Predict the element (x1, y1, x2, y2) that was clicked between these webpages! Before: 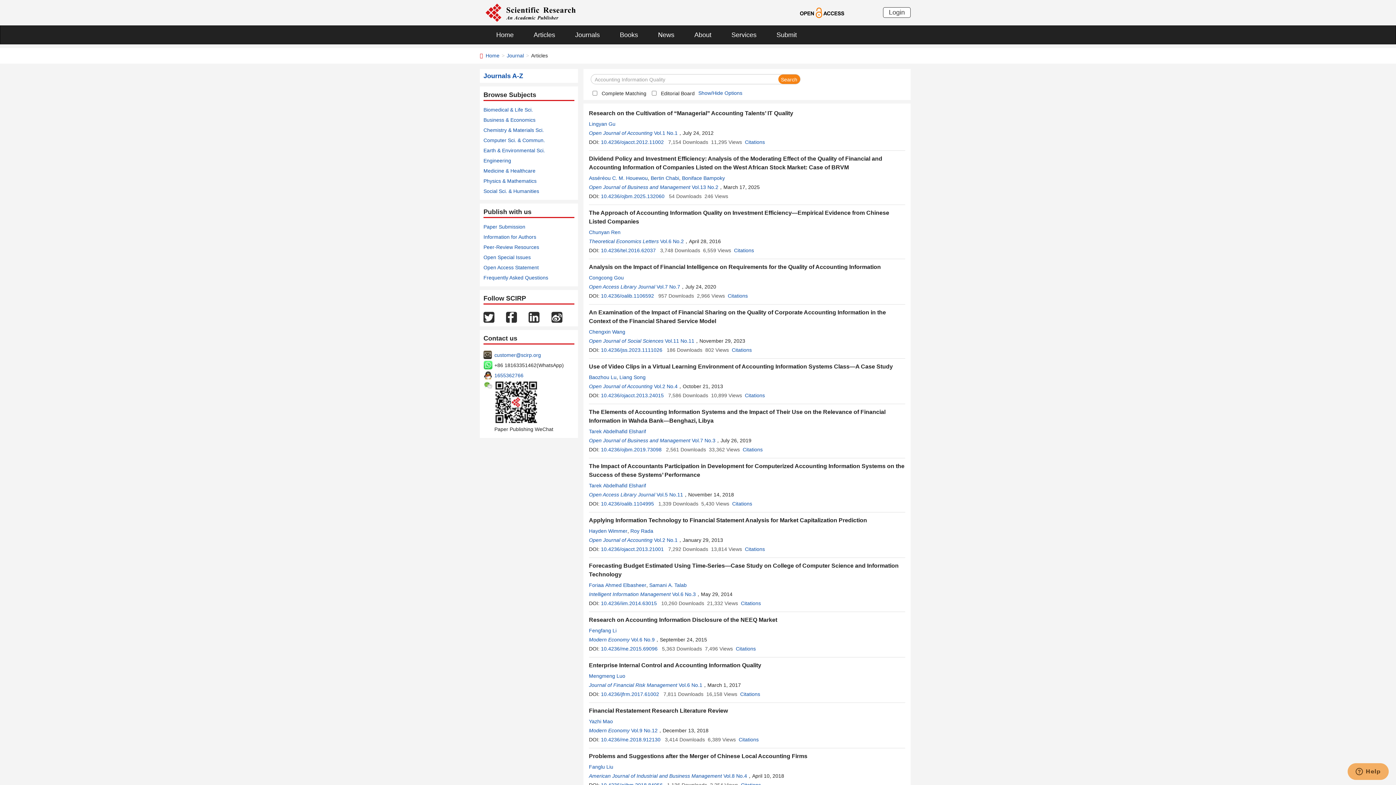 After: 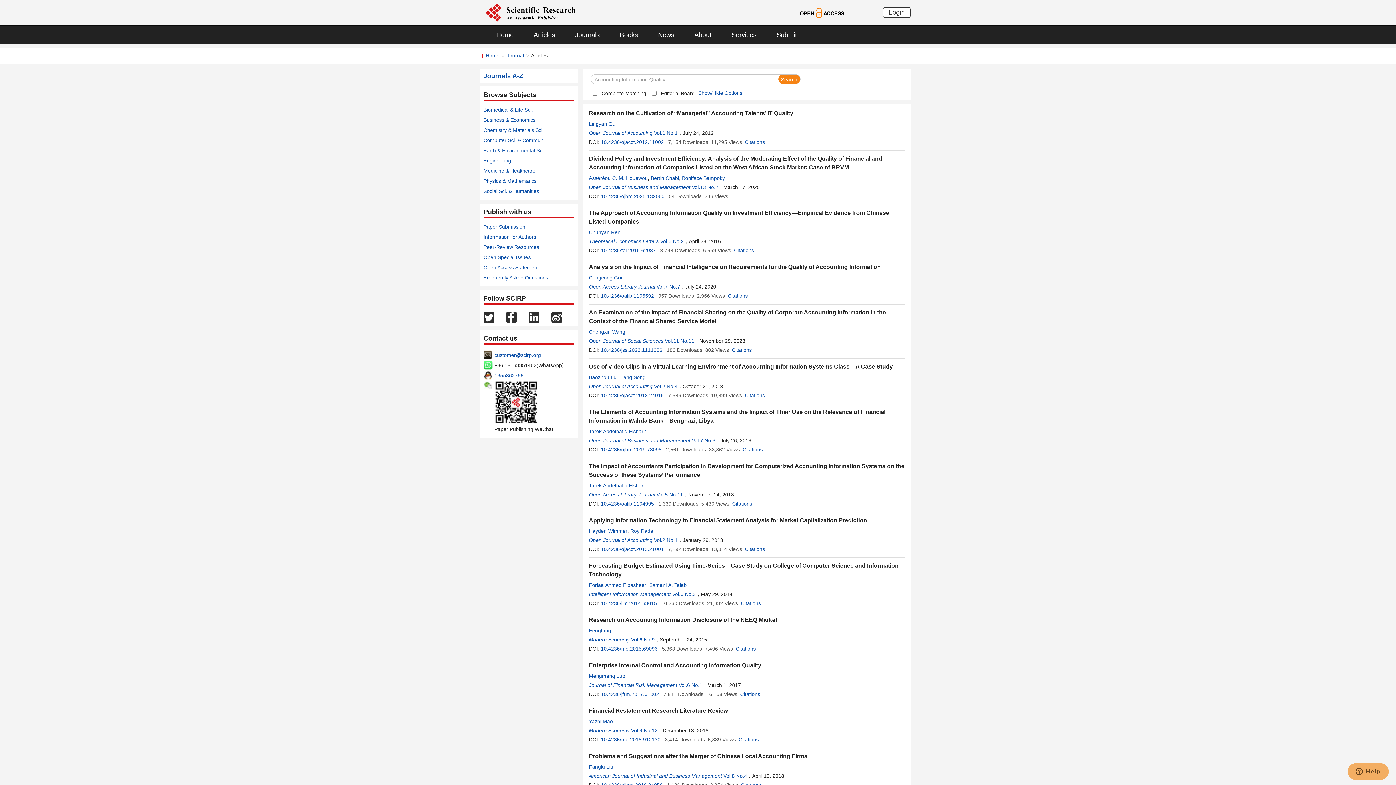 Action: bbox: (589, 428, 646, 434) label: Tarek Abdelhafid Elsharif